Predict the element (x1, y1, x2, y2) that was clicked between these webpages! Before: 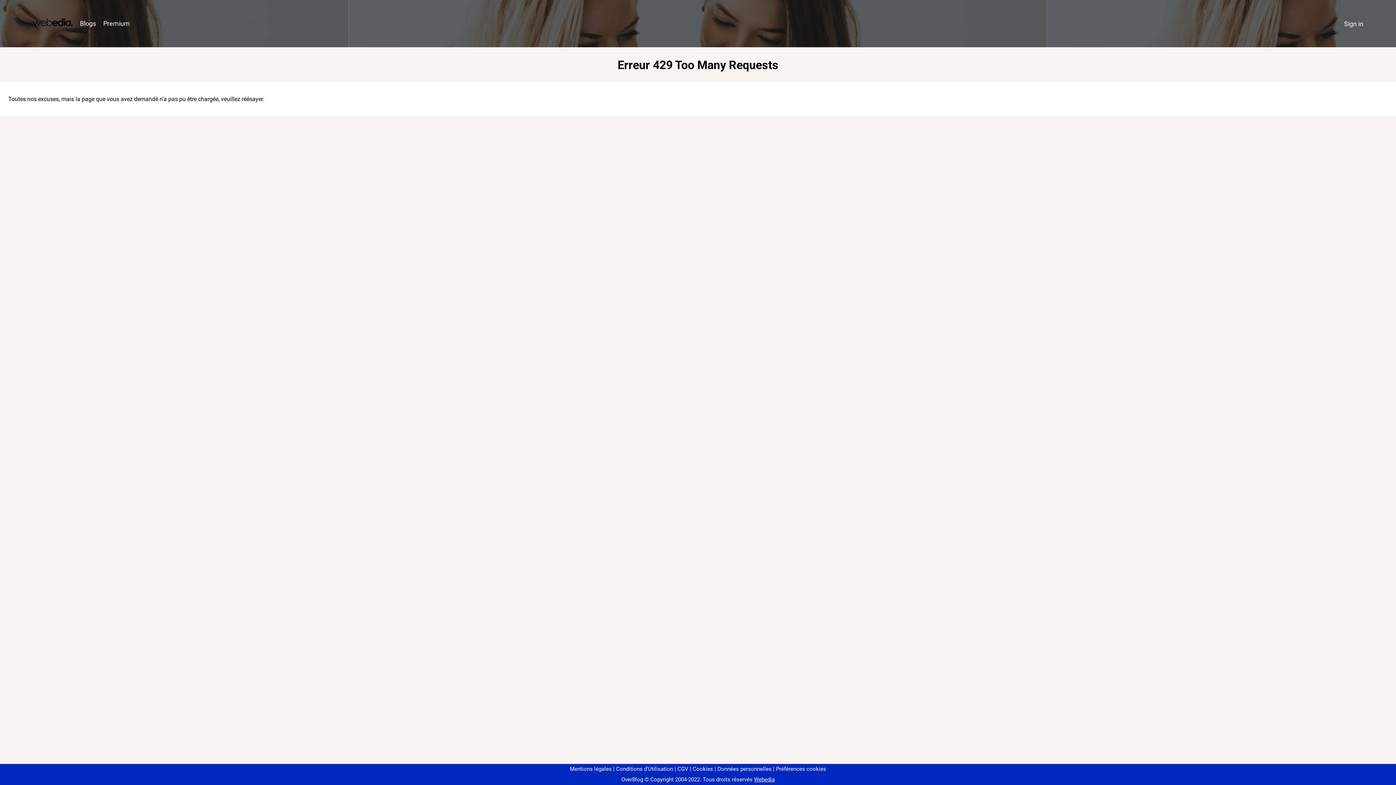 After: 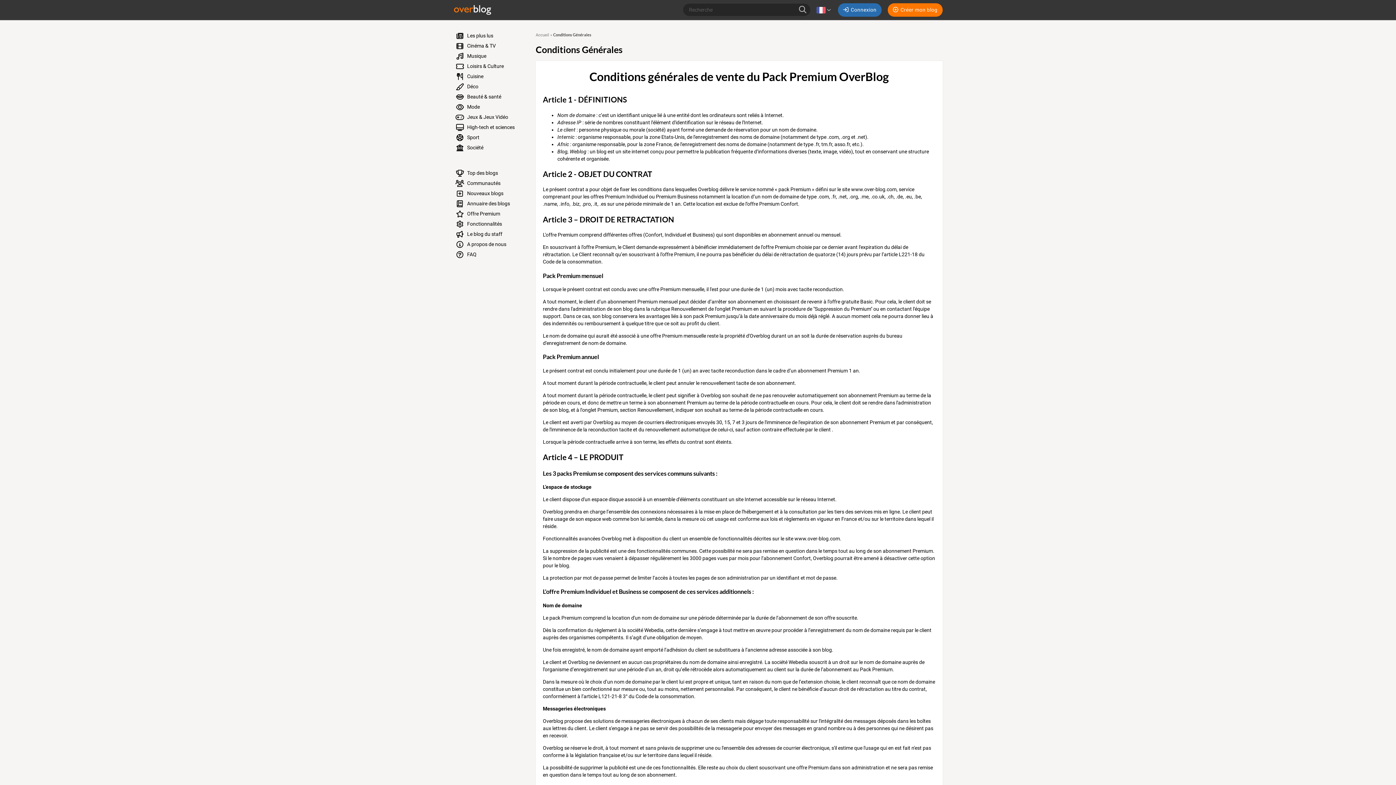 Action: label: CGV bbox: (674, 766, 688, 772)